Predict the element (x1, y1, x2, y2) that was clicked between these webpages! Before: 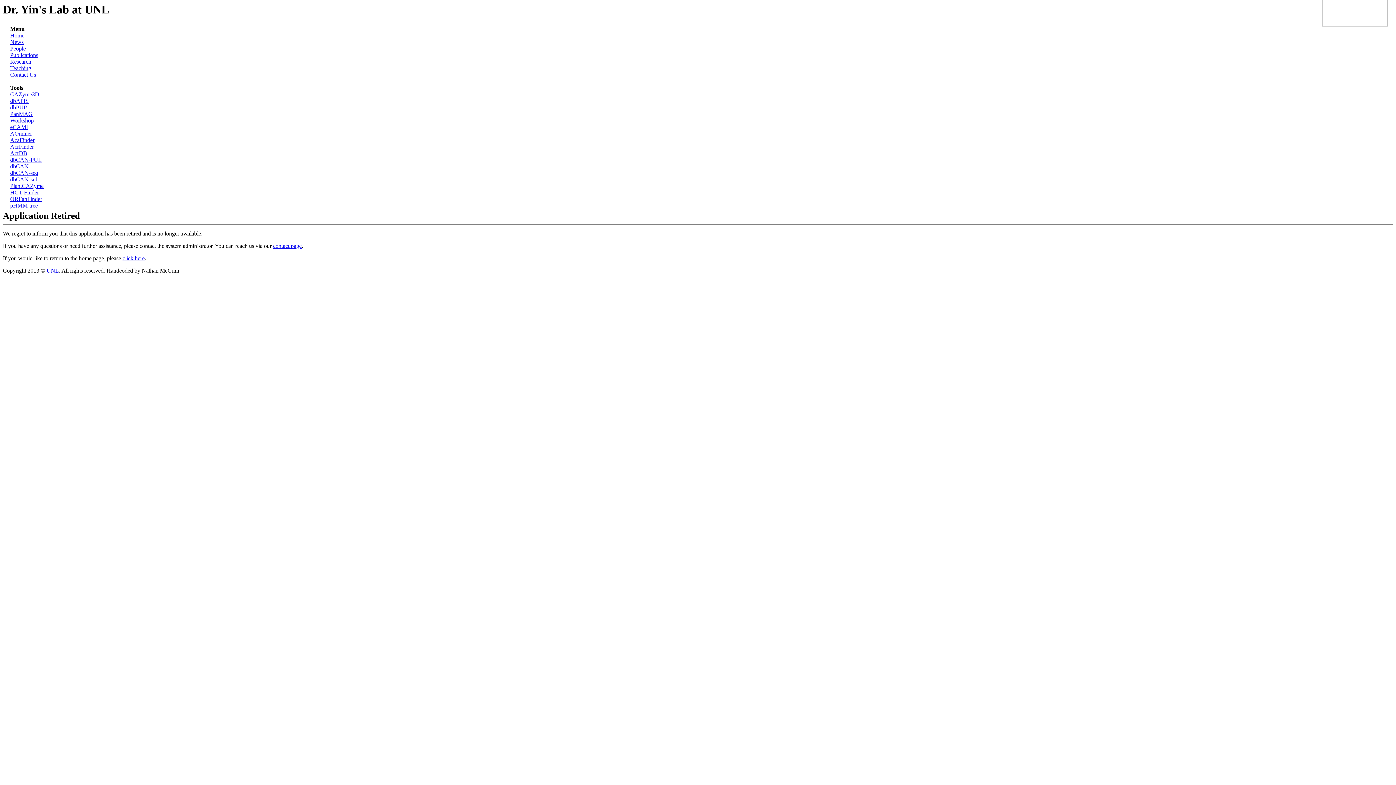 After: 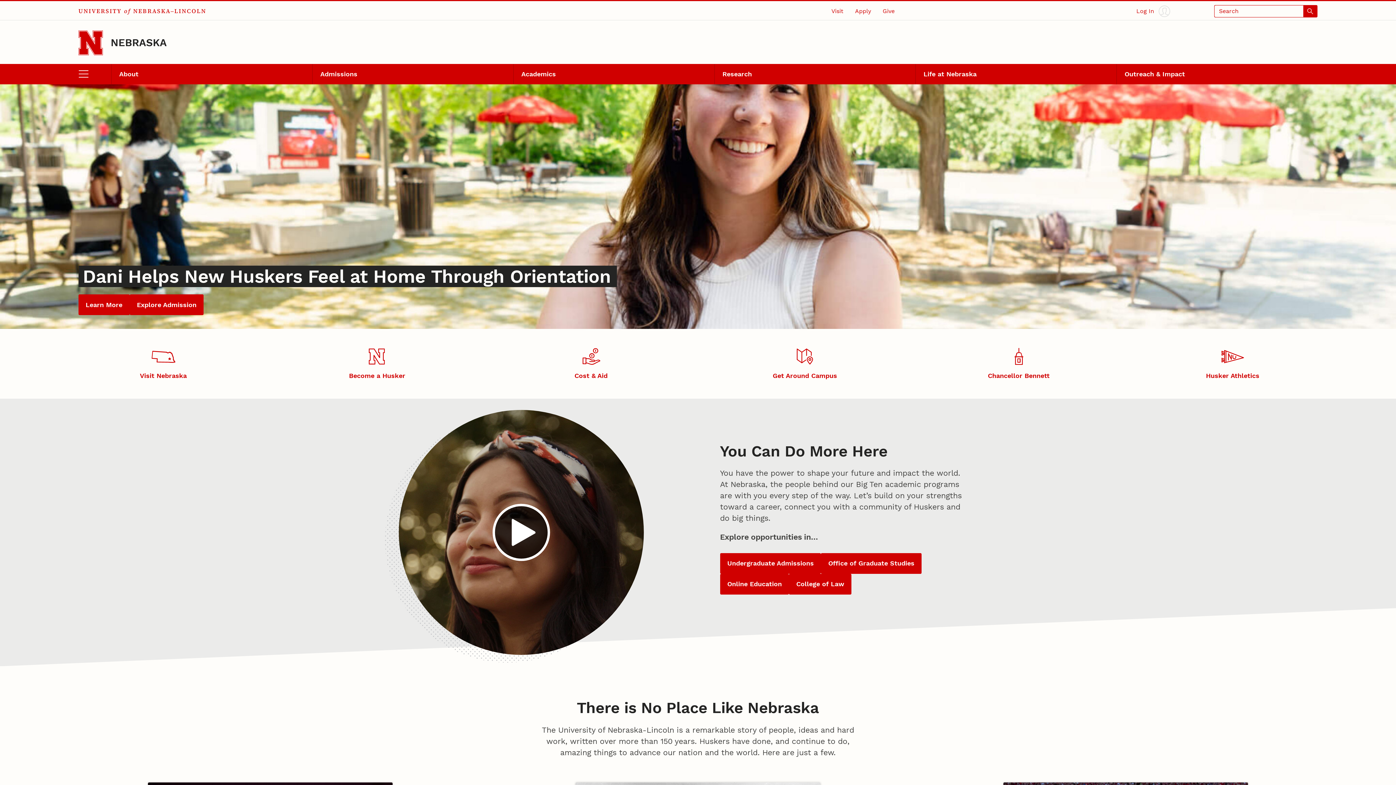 Action: bbox: (46, 267, 58, 273) label: UNL